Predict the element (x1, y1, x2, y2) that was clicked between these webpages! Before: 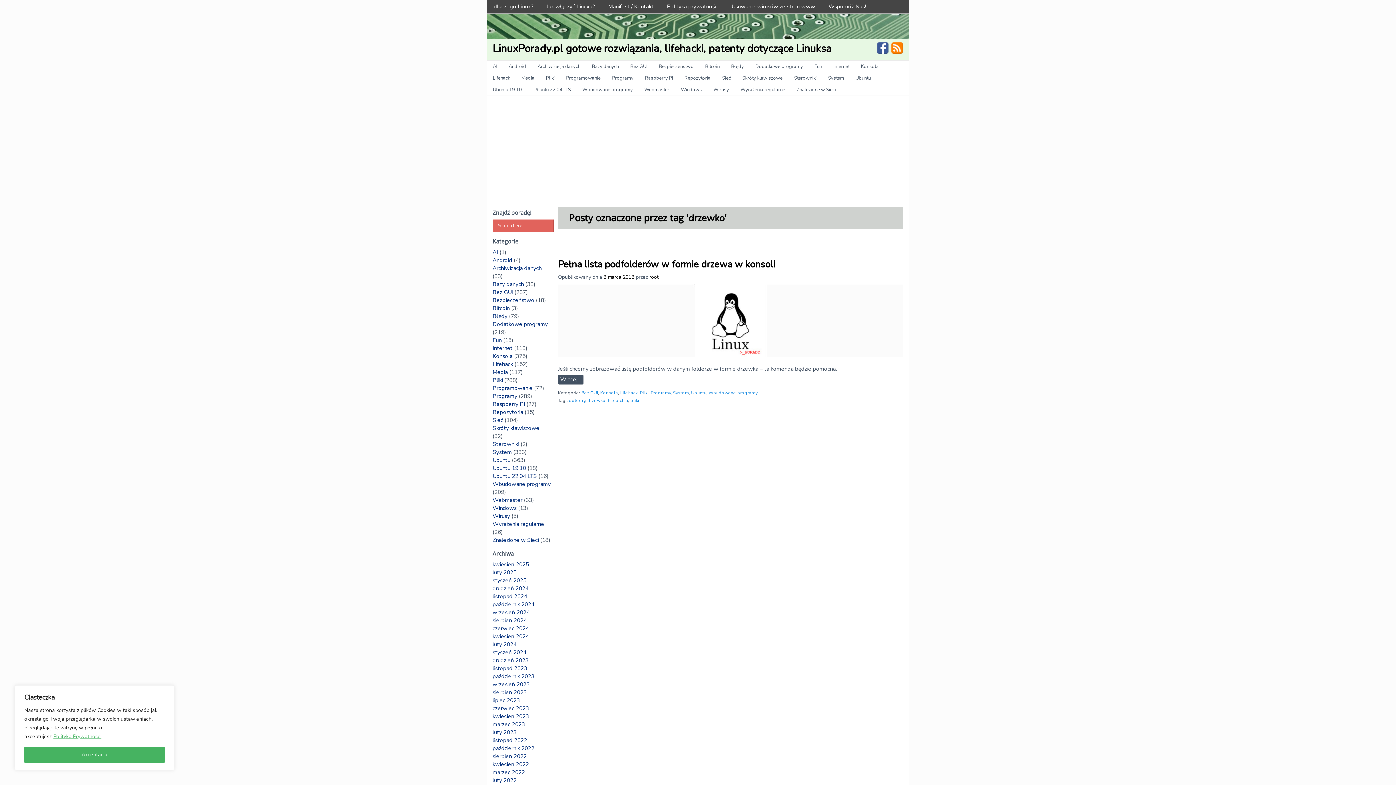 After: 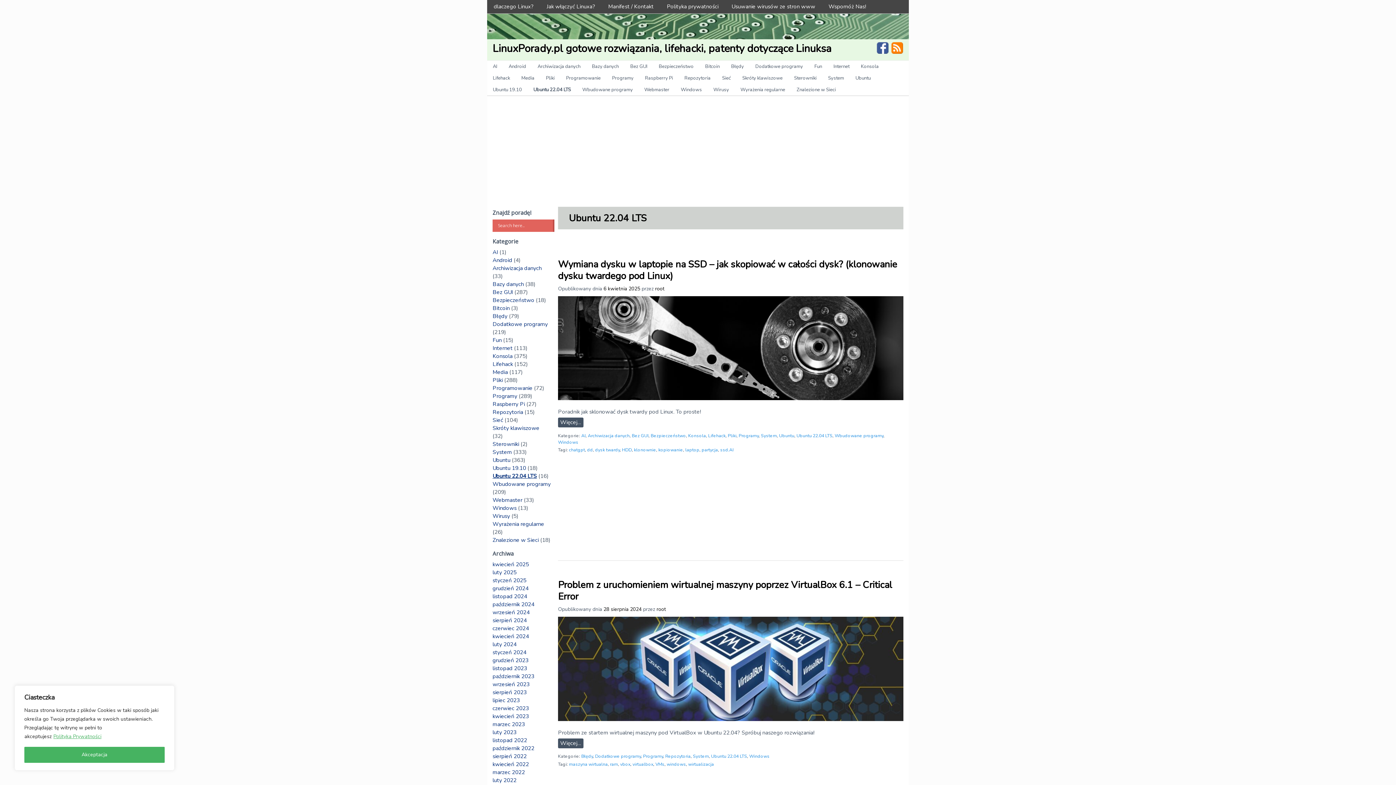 Action: bbox: (492, 472, 537, 479) label: Ubuntu 22.04 LTS